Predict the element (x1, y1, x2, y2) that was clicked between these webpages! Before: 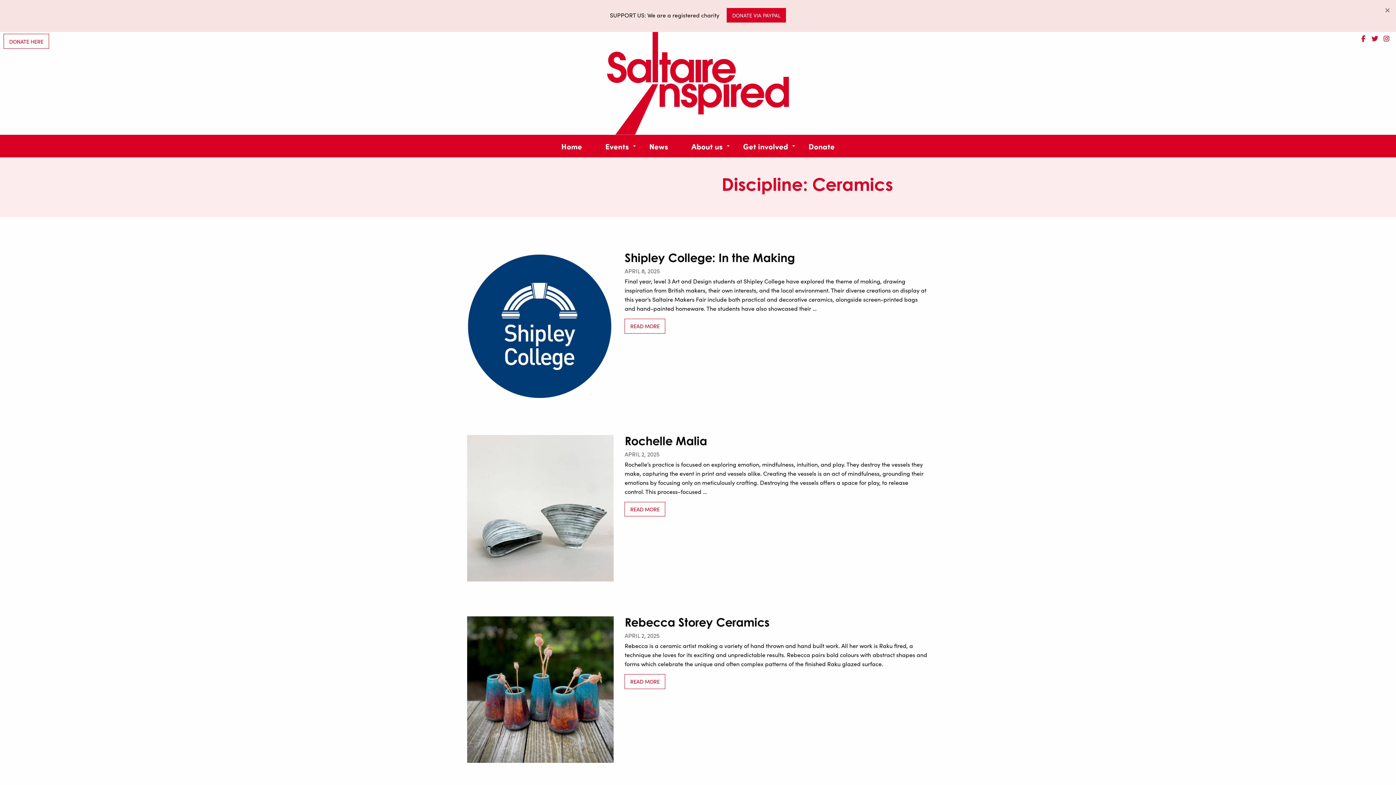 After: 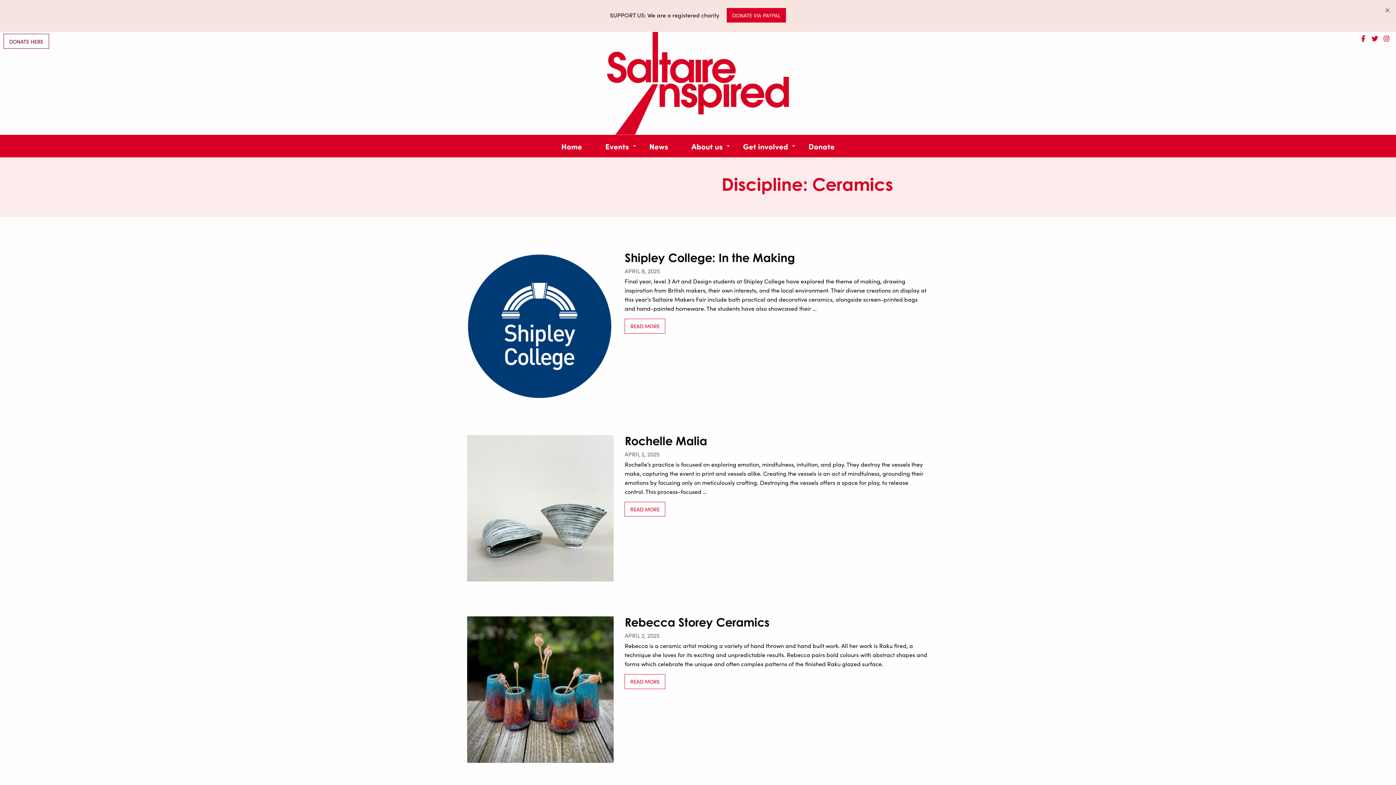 Action: bbox: (3, 33, 49, 48) label: DONATE HERE